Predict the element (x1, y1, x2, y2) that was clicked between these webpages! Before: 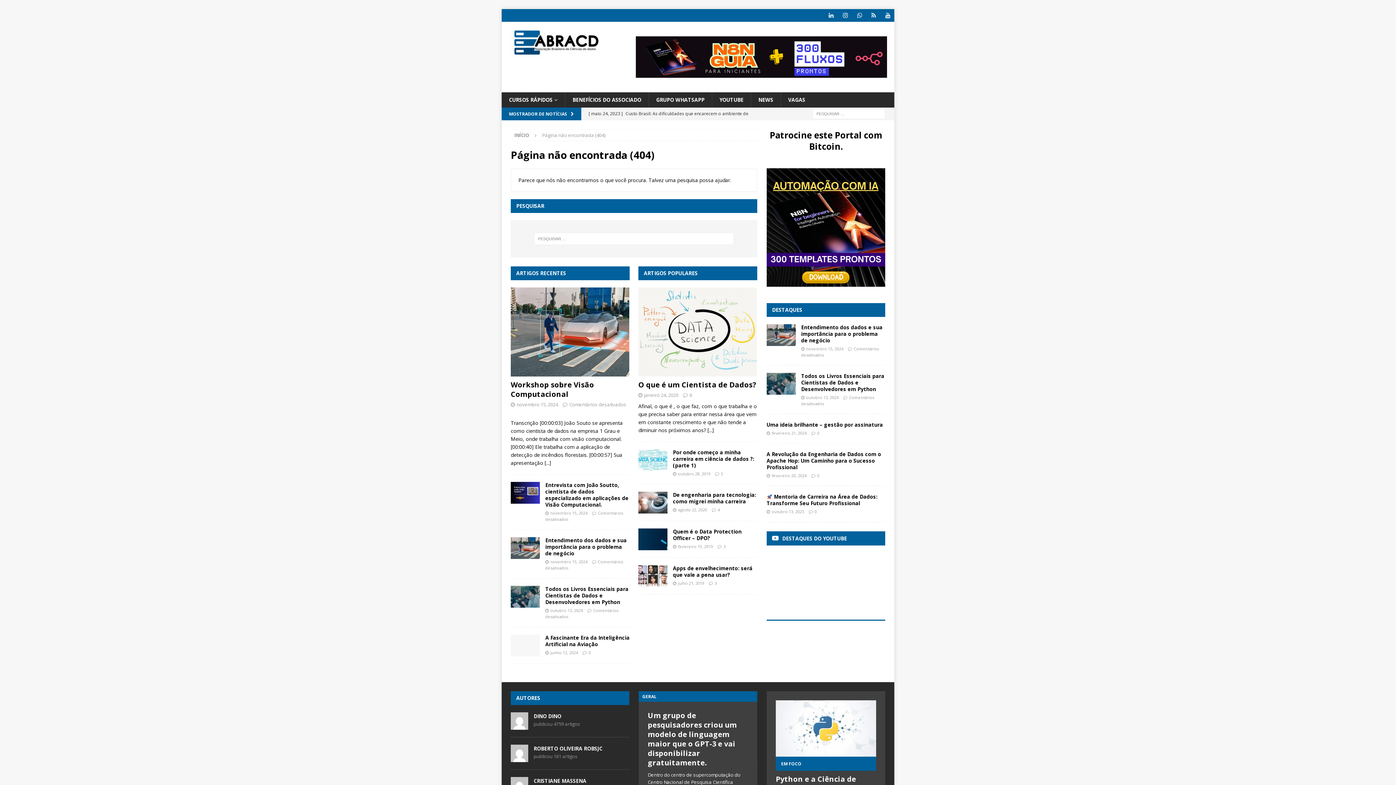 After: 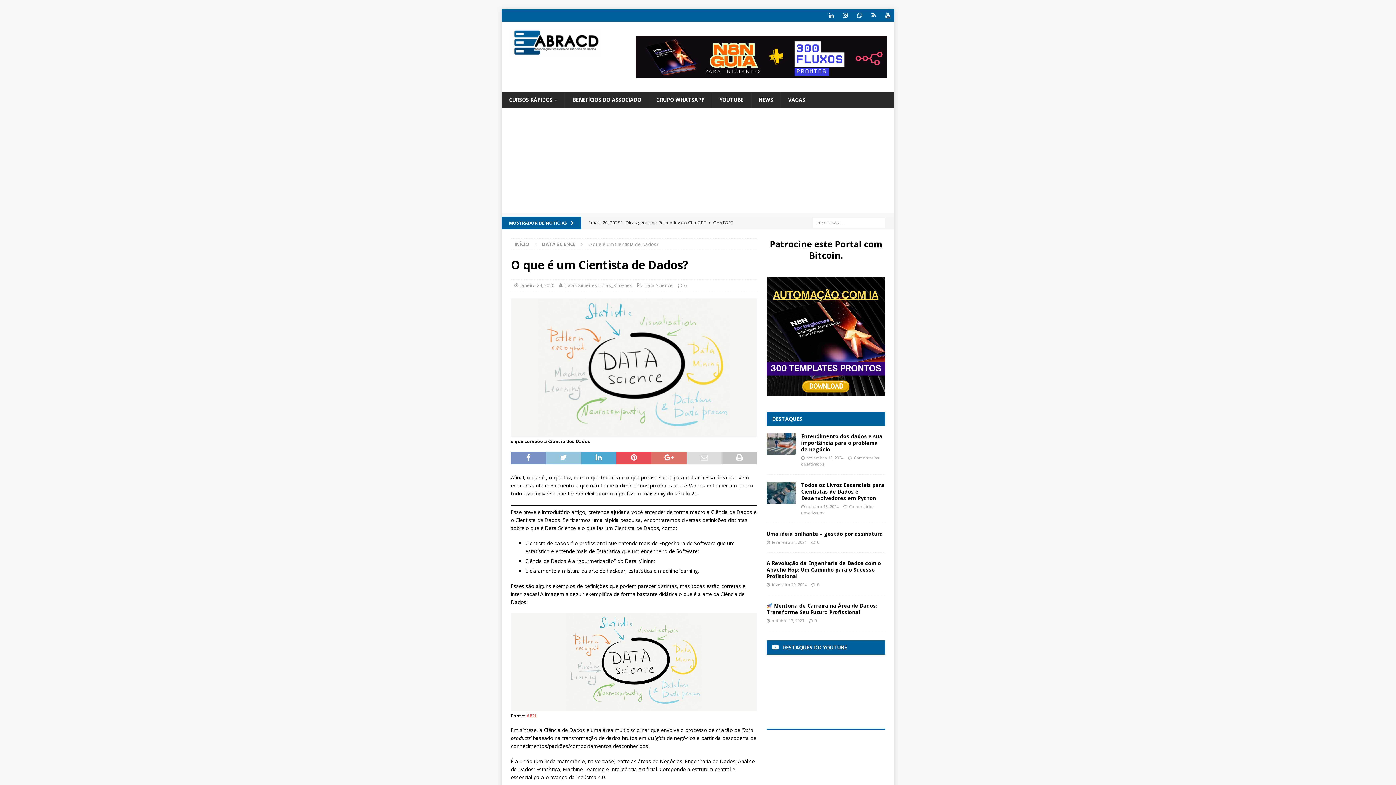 Action: label: O que é um Cientista de Dados? bbox: (638, 379, 756, 389)